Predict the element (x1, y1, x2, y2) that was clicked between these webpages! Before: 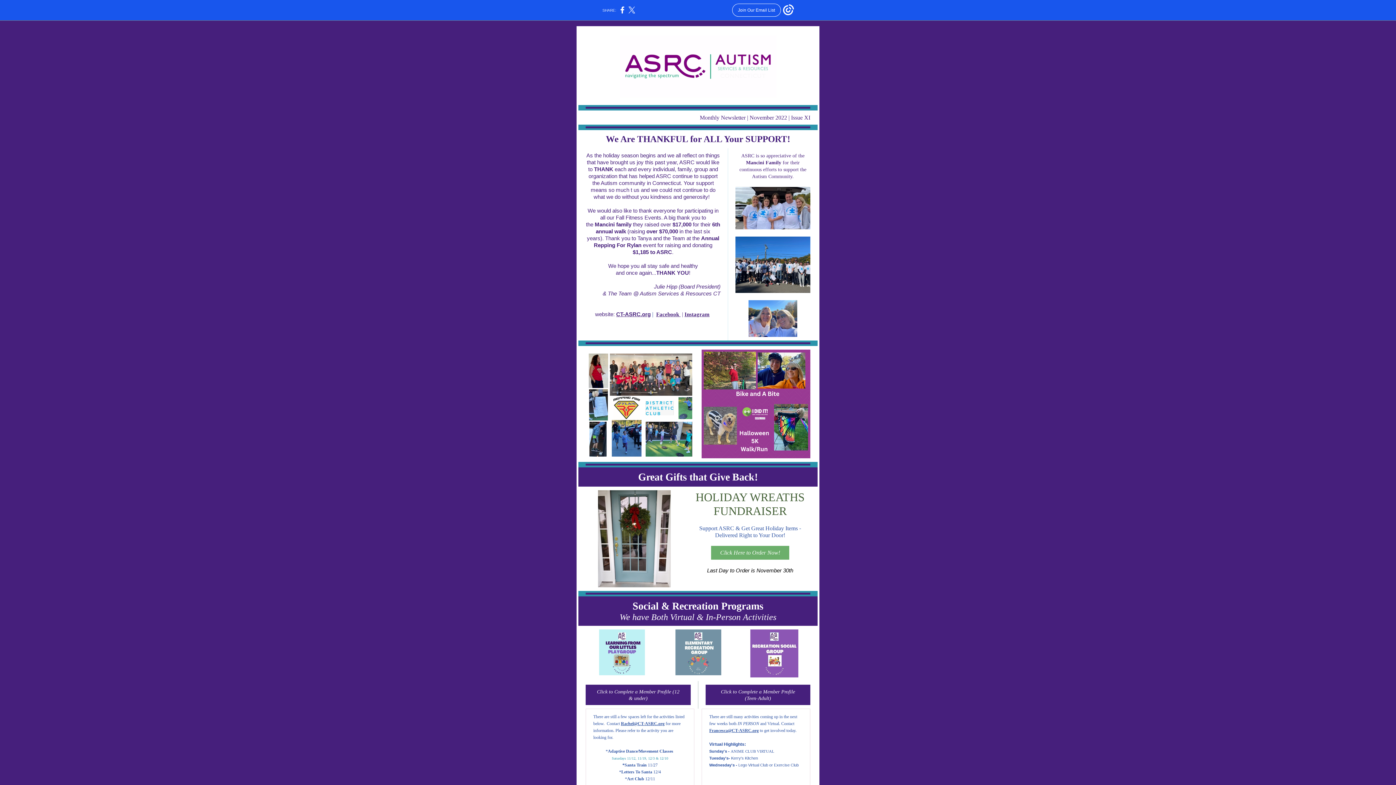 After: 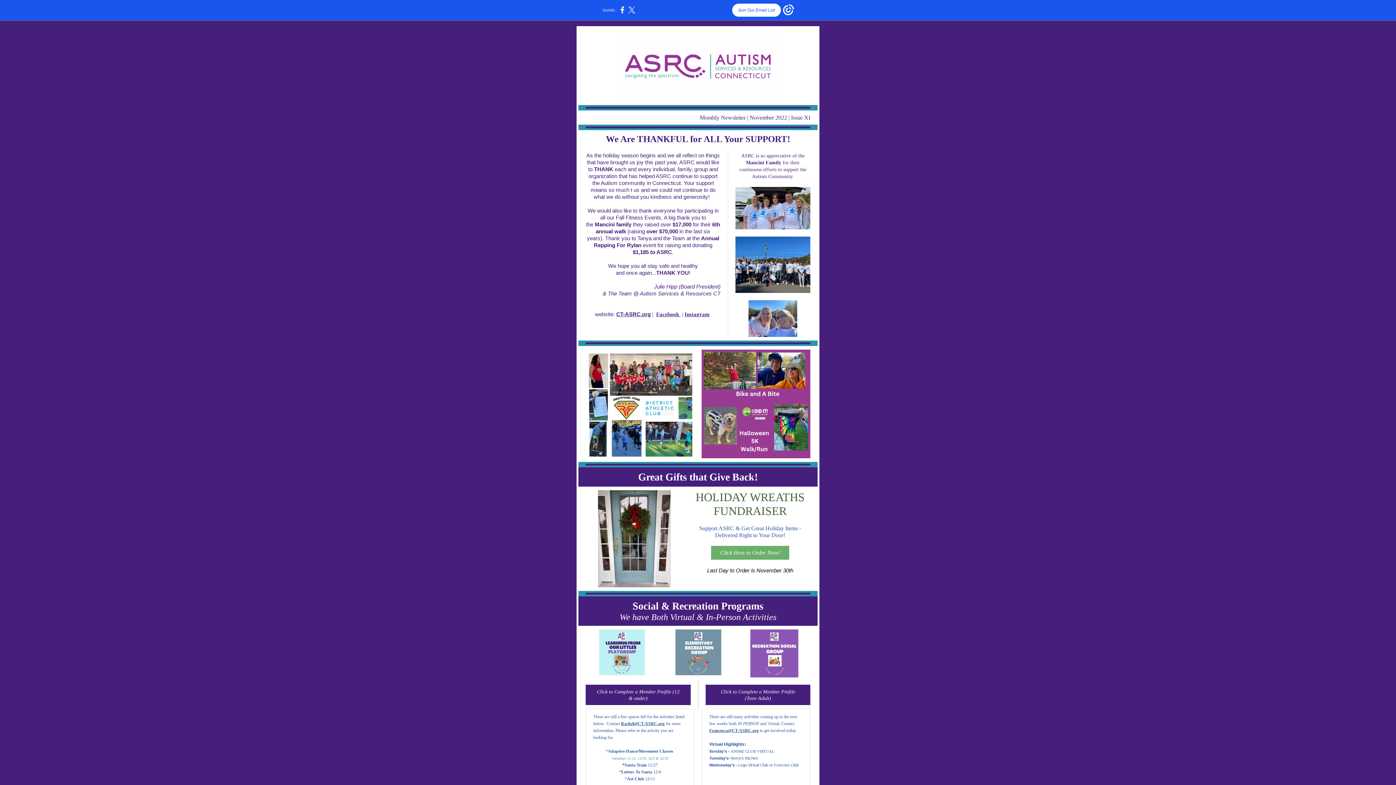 Action: bbox: (732, 3, 781, 16) label: Join Our Email List